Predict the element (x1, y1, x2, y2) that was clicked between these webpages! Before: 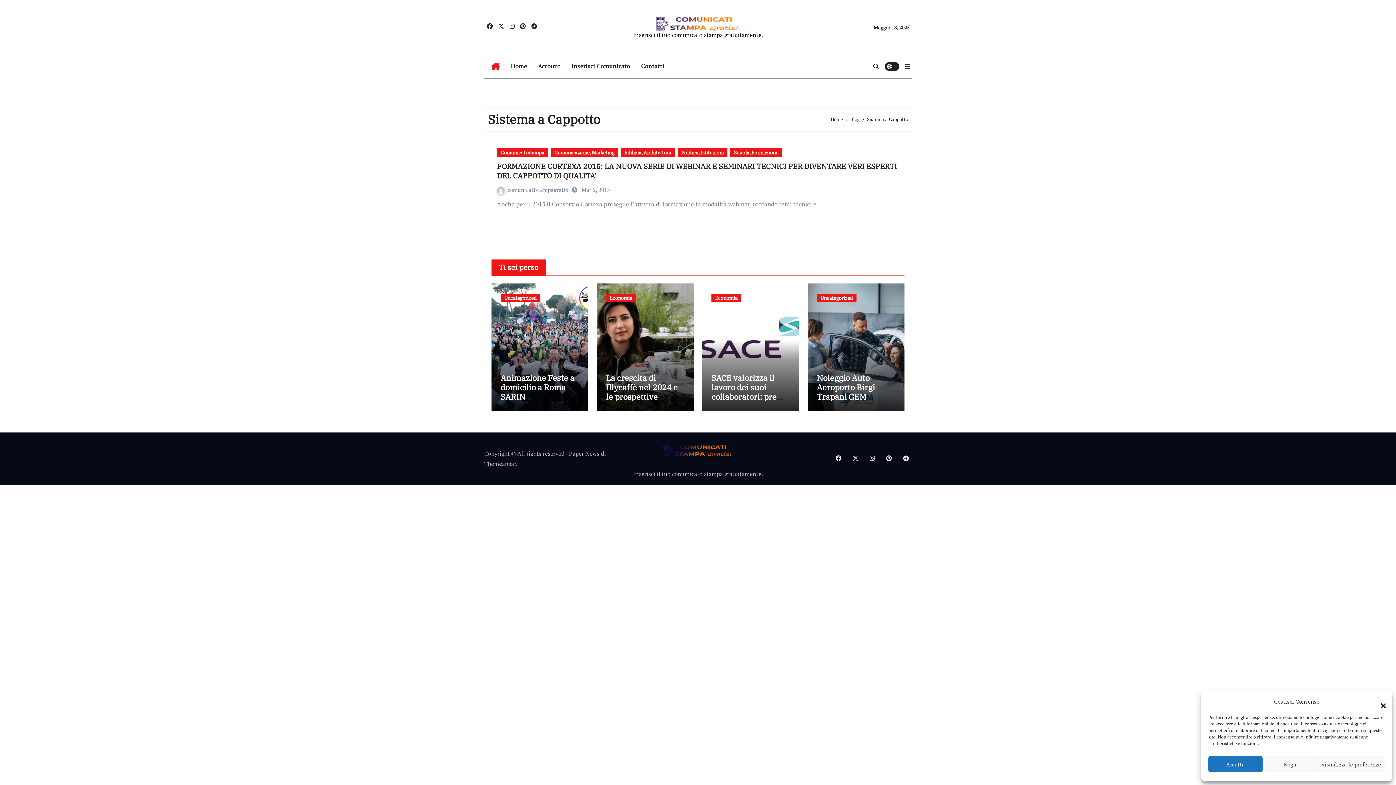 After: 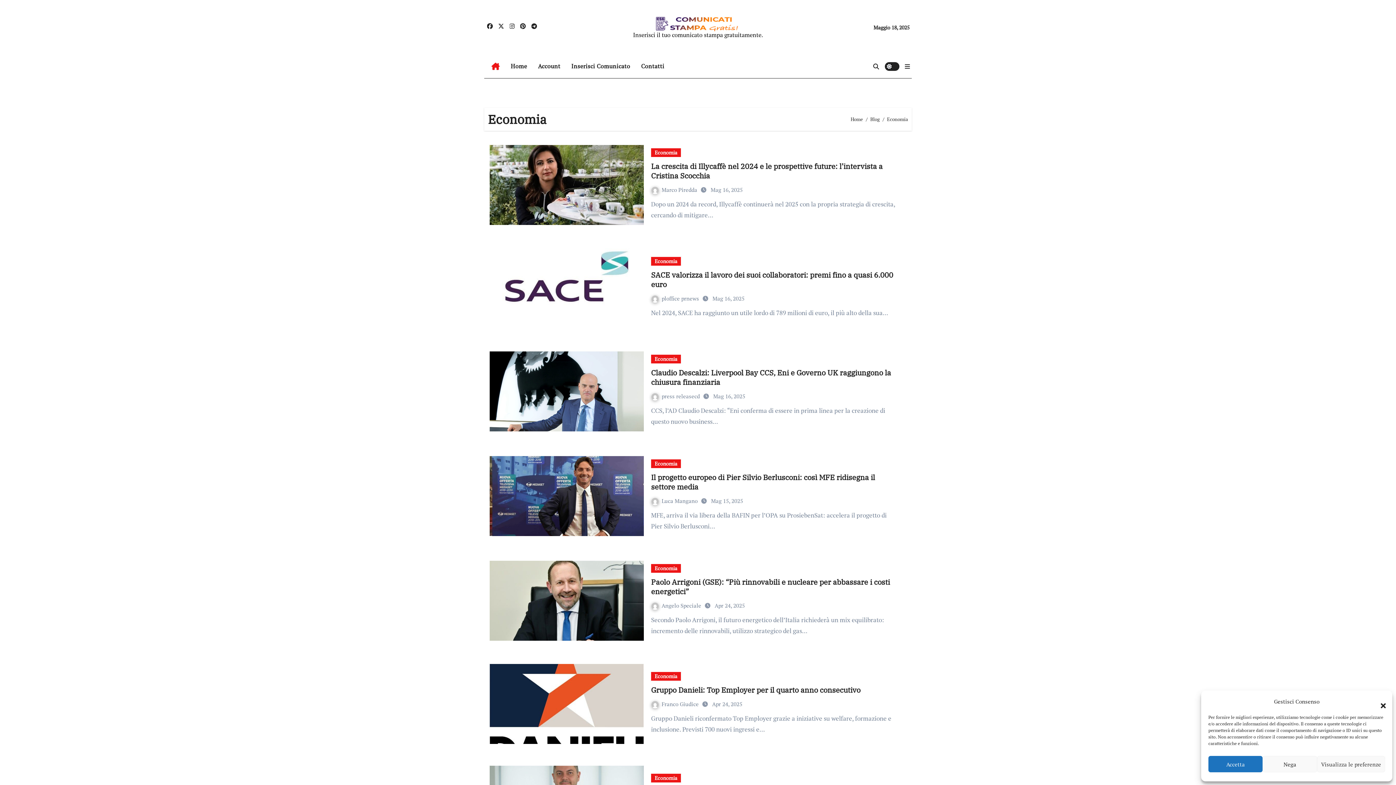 Action: label: Economia bbox: (606, 293, 636, 302)